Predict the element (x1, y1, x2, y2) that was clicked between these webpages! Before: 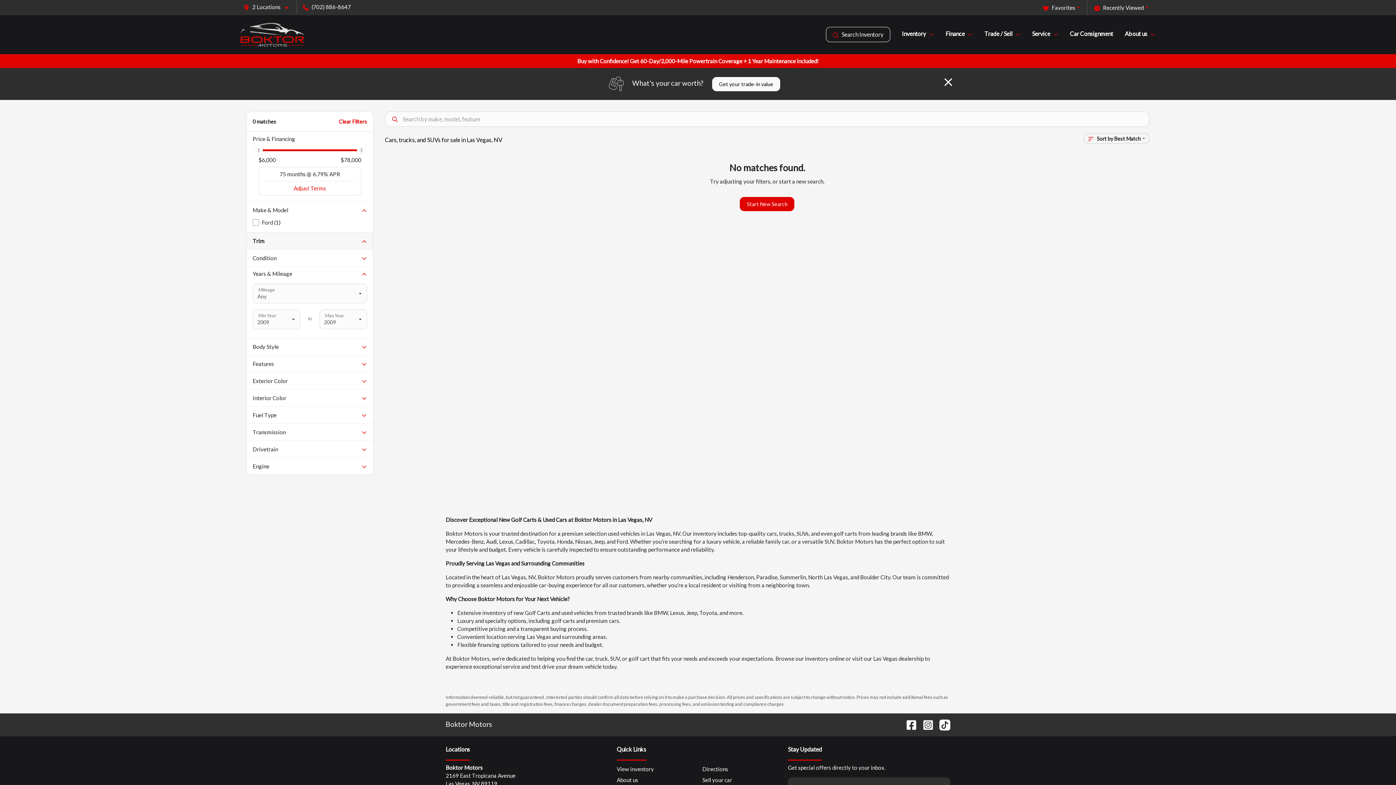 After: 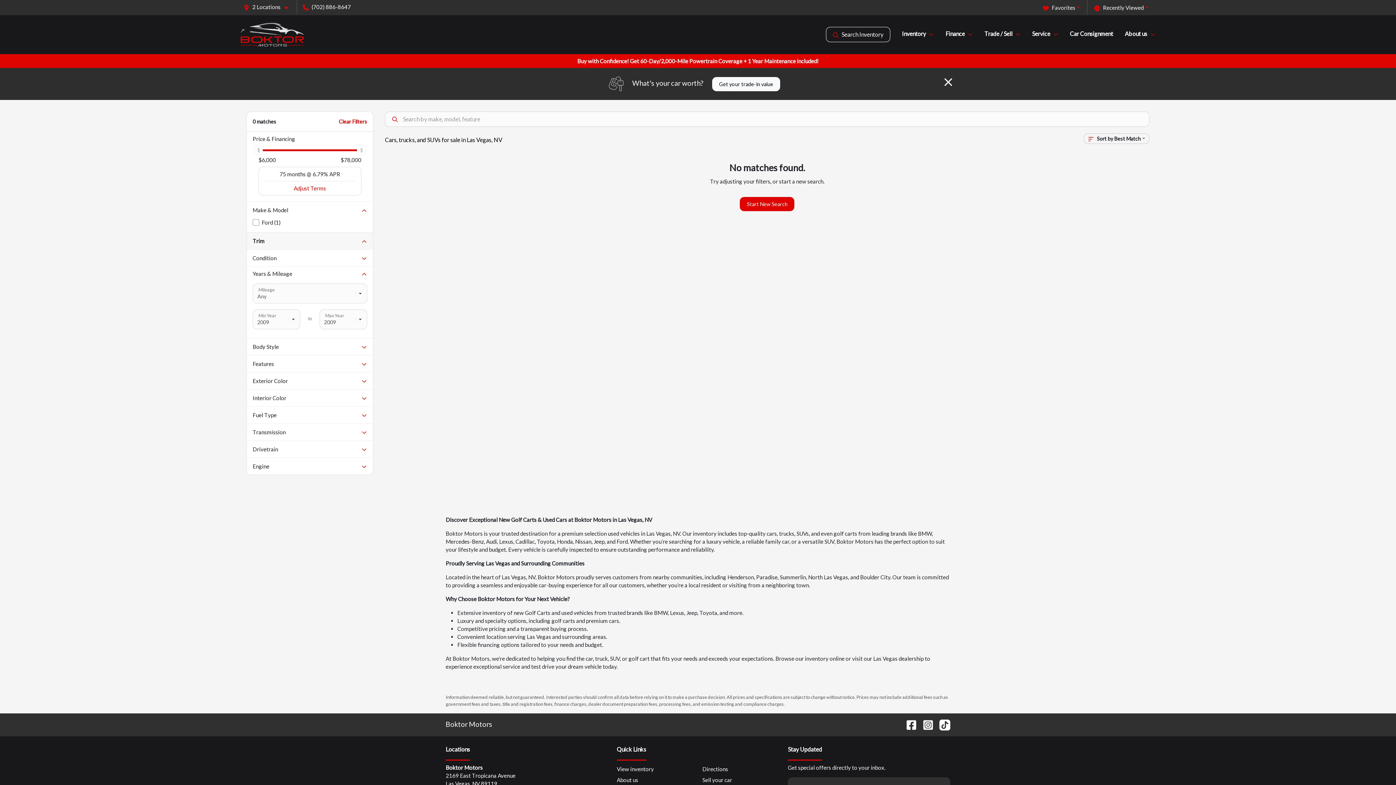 Action: bbox: (917, 720, 933, 728)